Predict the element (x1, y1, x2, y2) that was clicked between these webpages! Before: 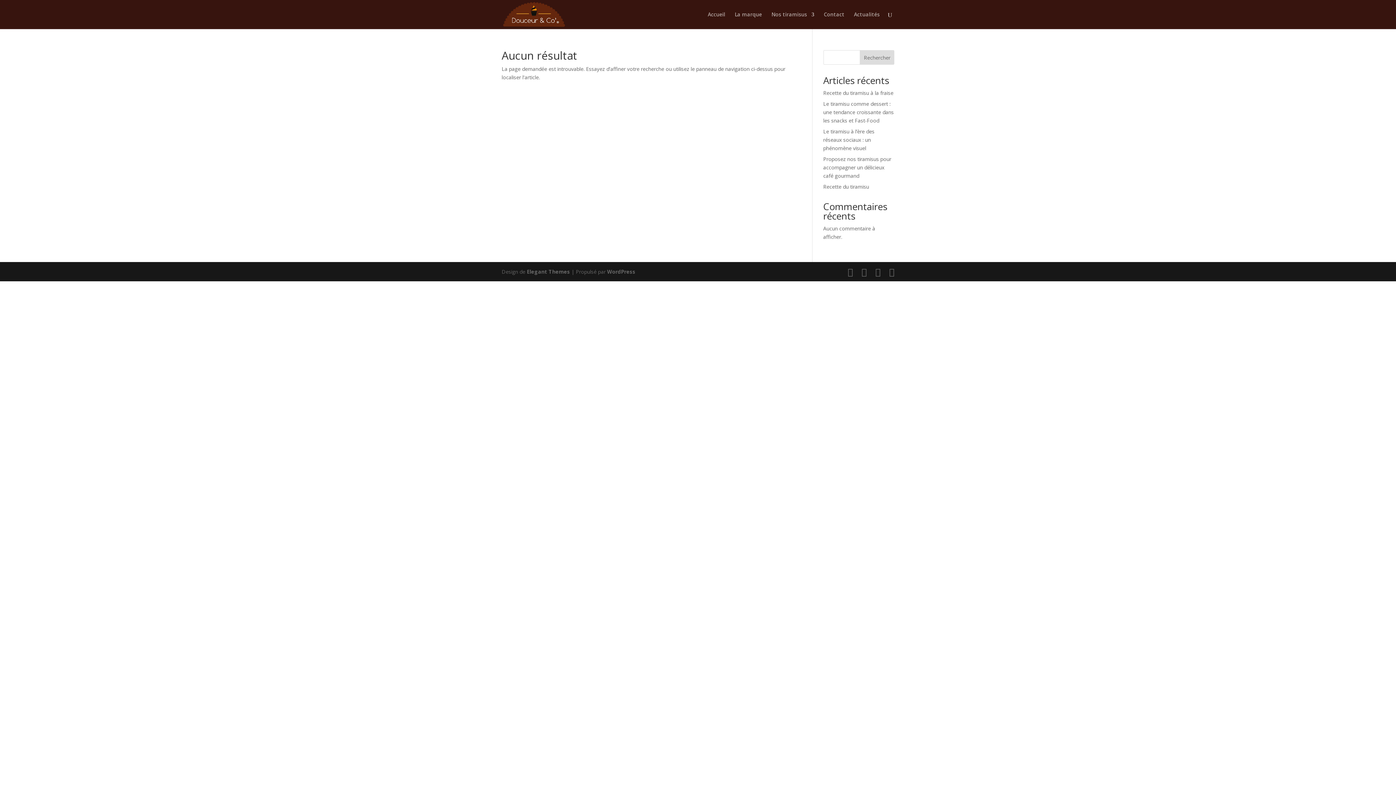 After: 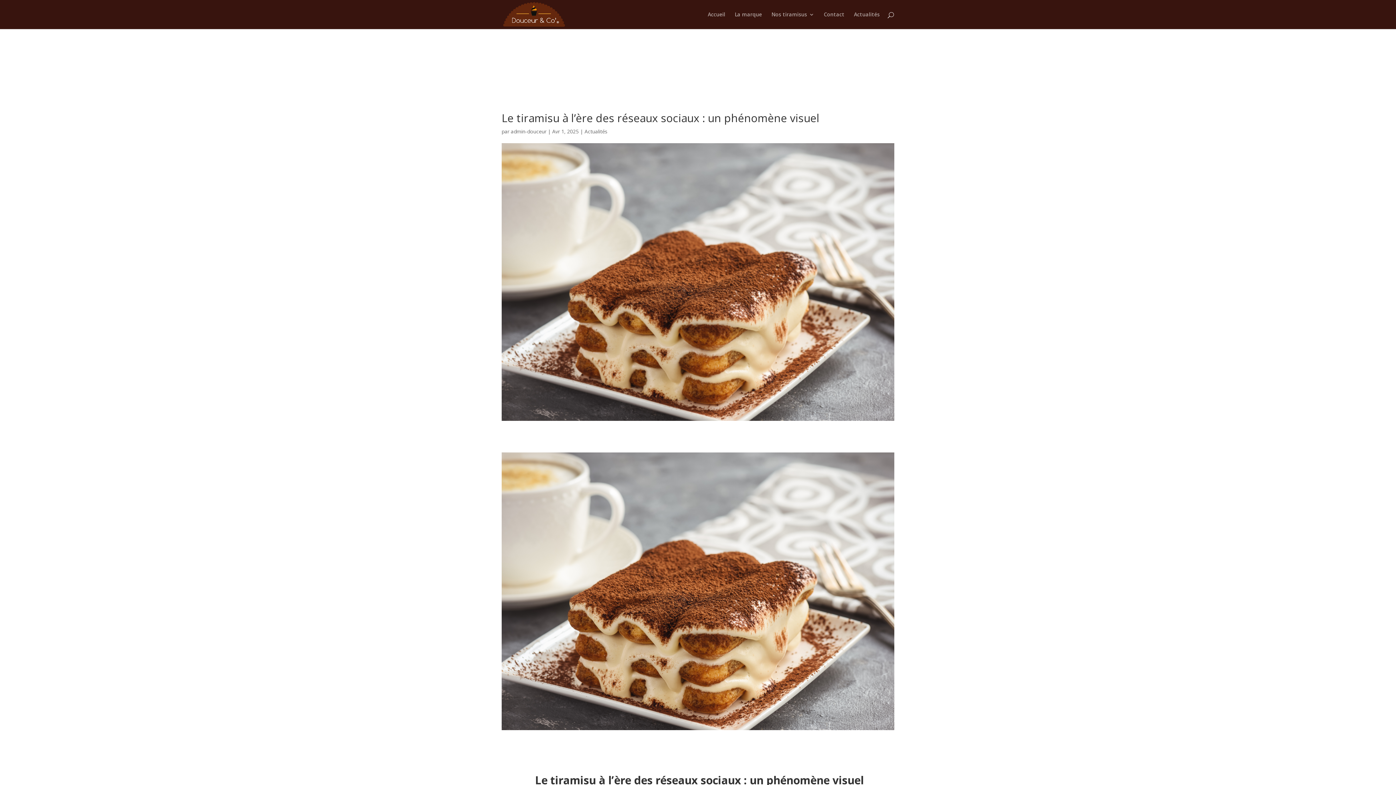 Action: bbox: (823, 128, 874, 151) label: Le tiramisu à l’ère des réseaux sociaux : un phénomène visuel